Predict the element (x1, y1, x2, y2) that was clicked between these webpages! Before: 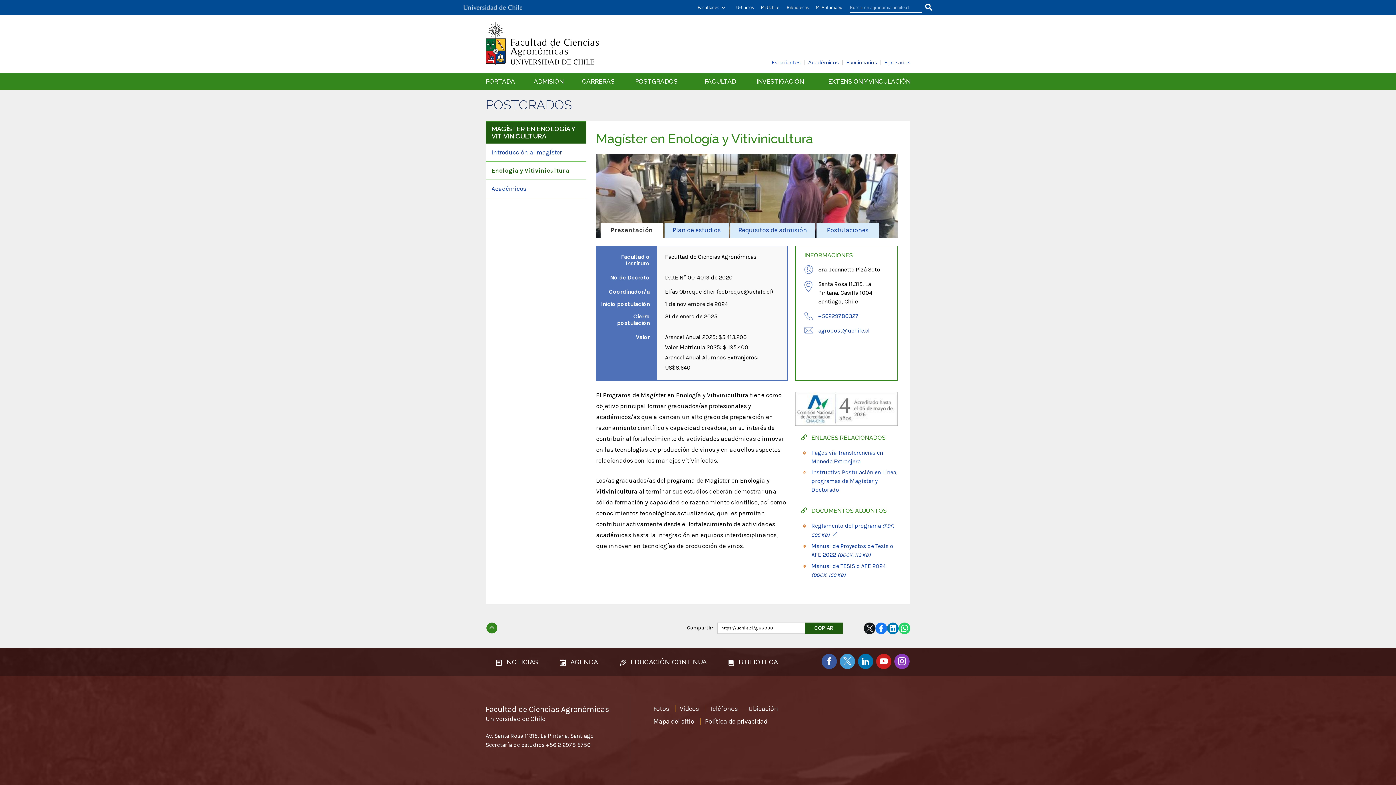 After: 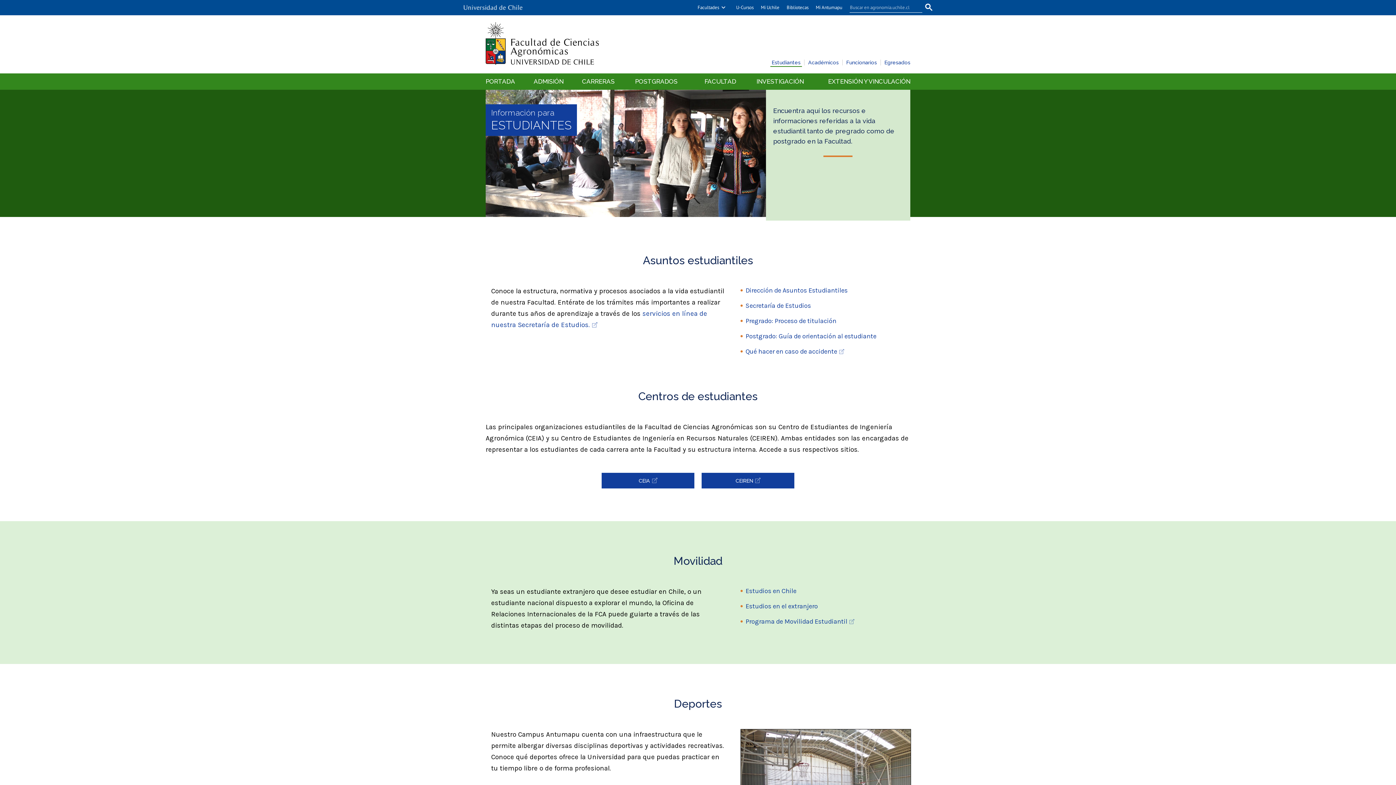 Action: bbox: (768, 59, 804, 65) label: Estudiantes